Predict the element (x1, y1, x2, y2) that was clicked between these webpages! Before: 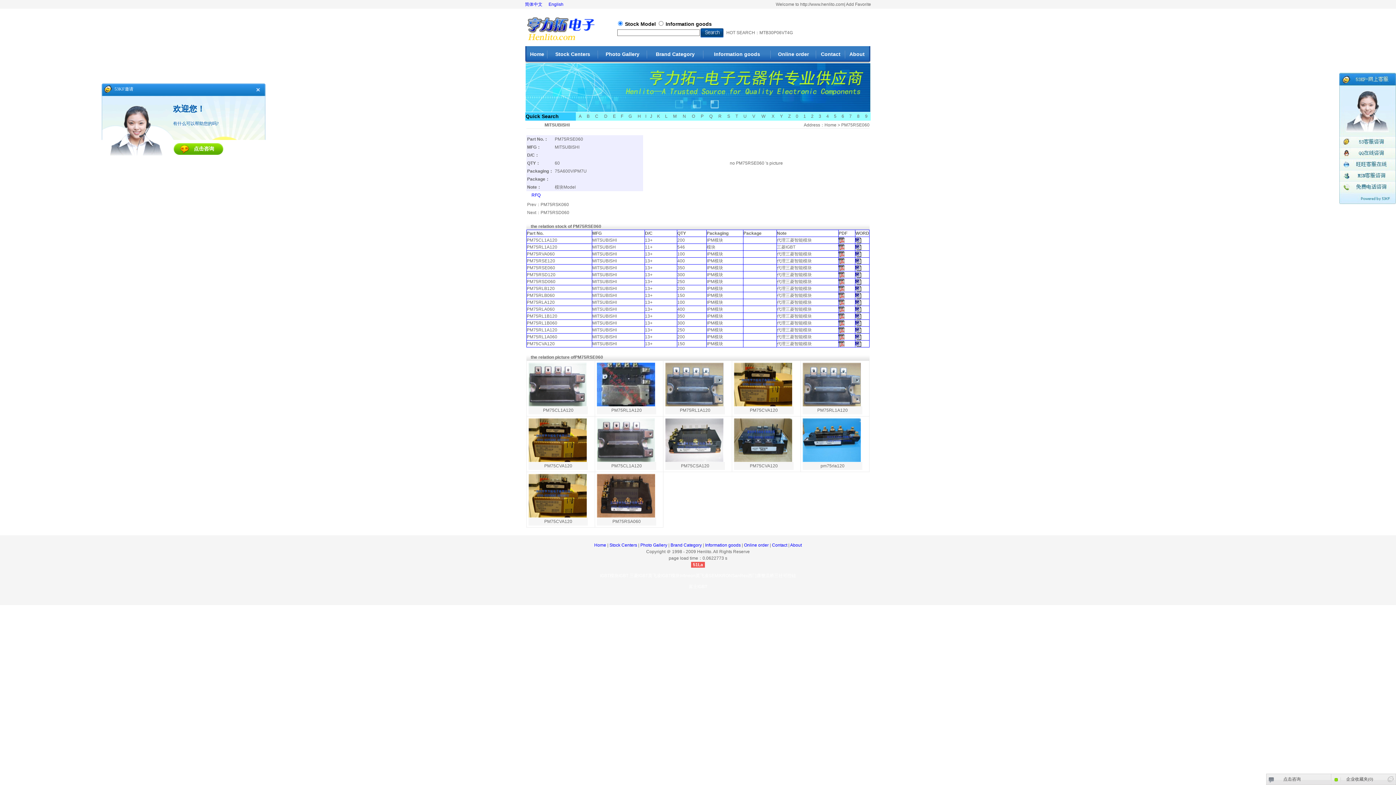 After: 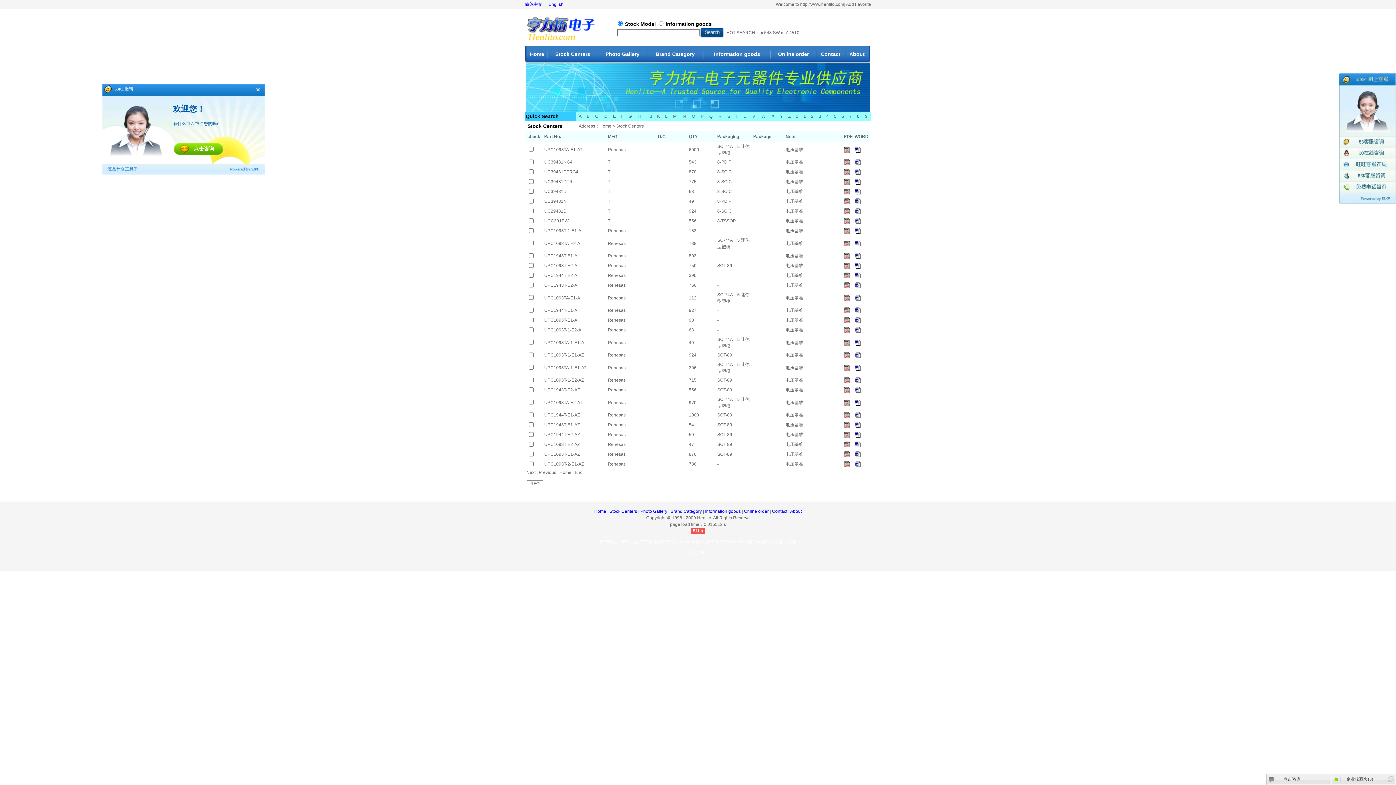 Action: bbox: (743, 113, 746, 118) label: U